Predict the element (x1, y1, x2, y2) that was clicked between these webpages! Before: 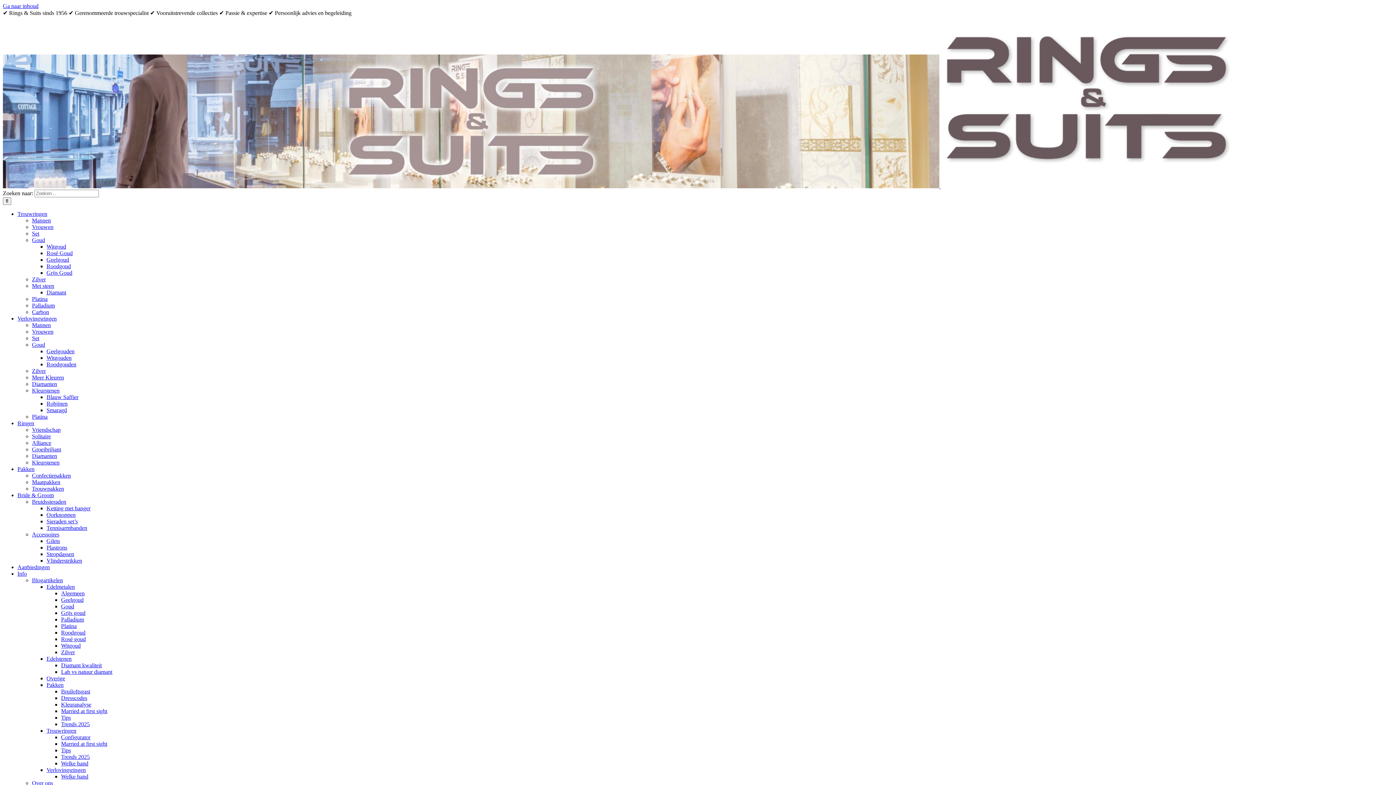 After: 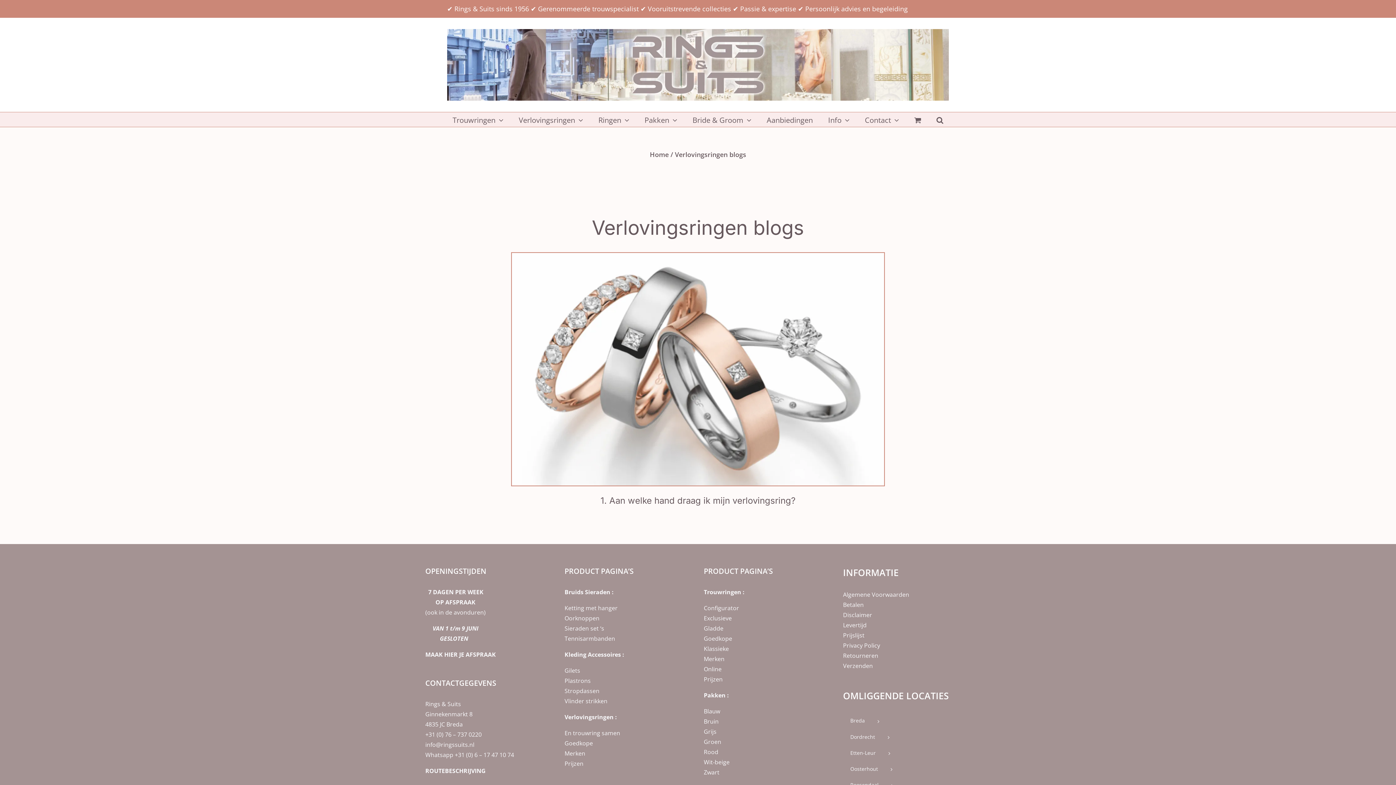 Action: bbox: (46, 767, 85, 773) label: Verlovingsringen